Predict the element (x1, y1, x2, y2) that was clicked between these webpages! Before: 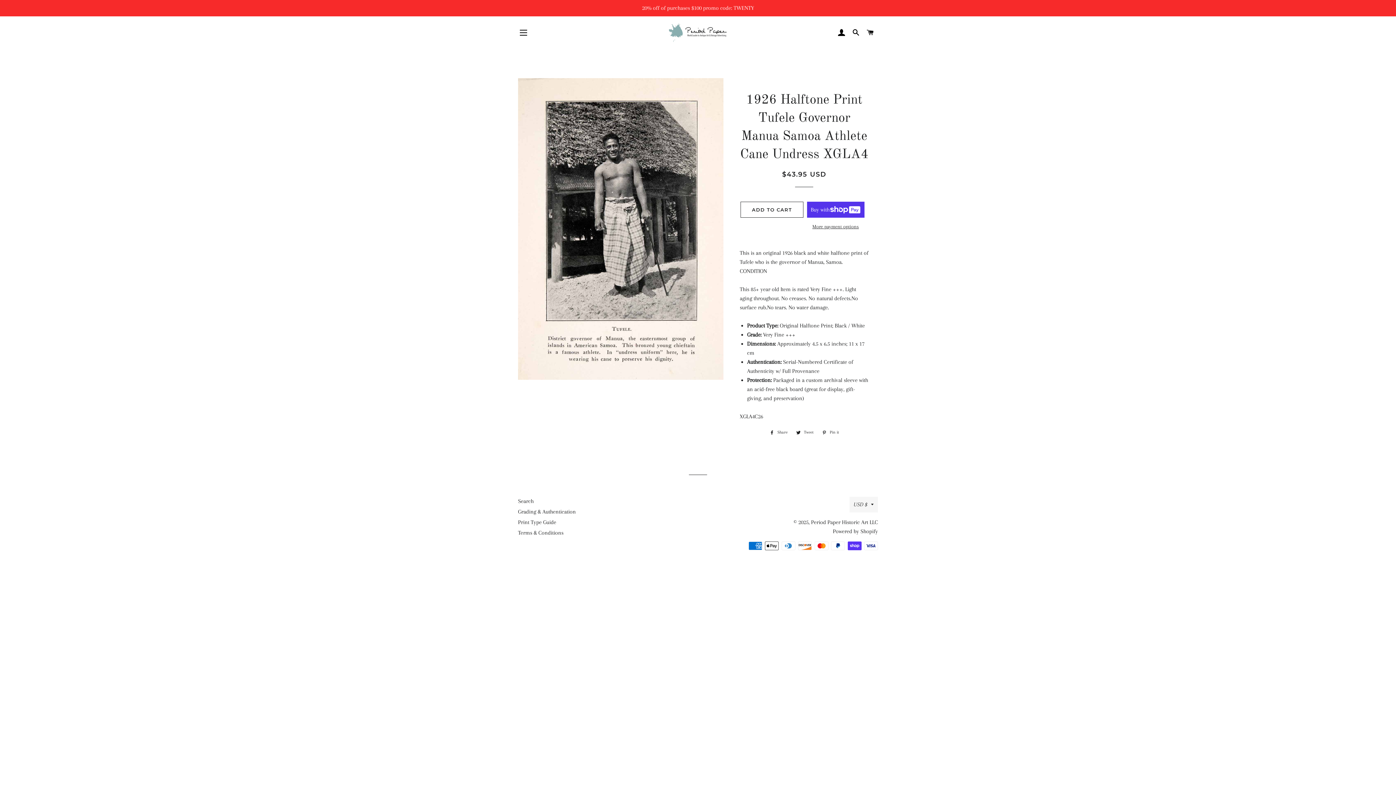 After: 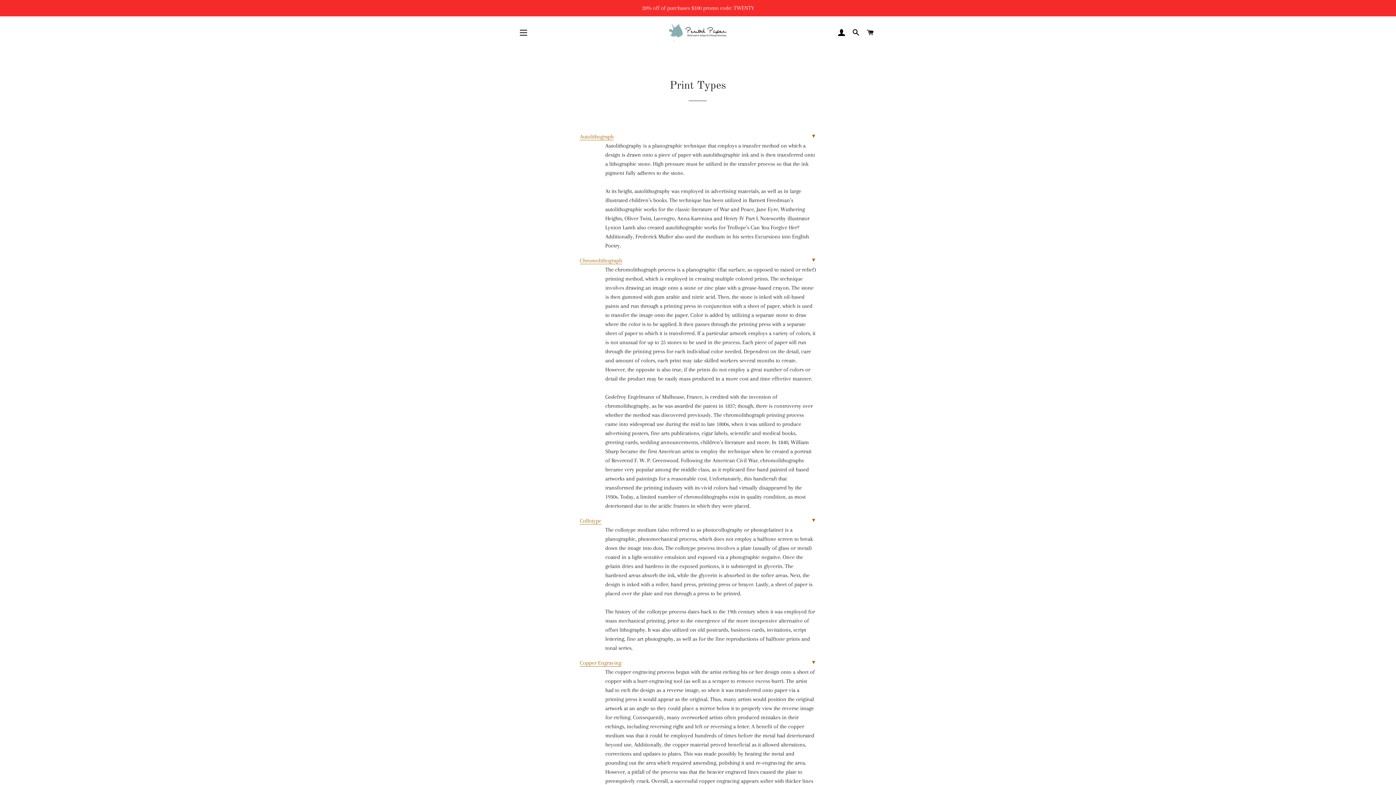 Action: label: Print Type Guide bbox: (518, 519, 556, 525)